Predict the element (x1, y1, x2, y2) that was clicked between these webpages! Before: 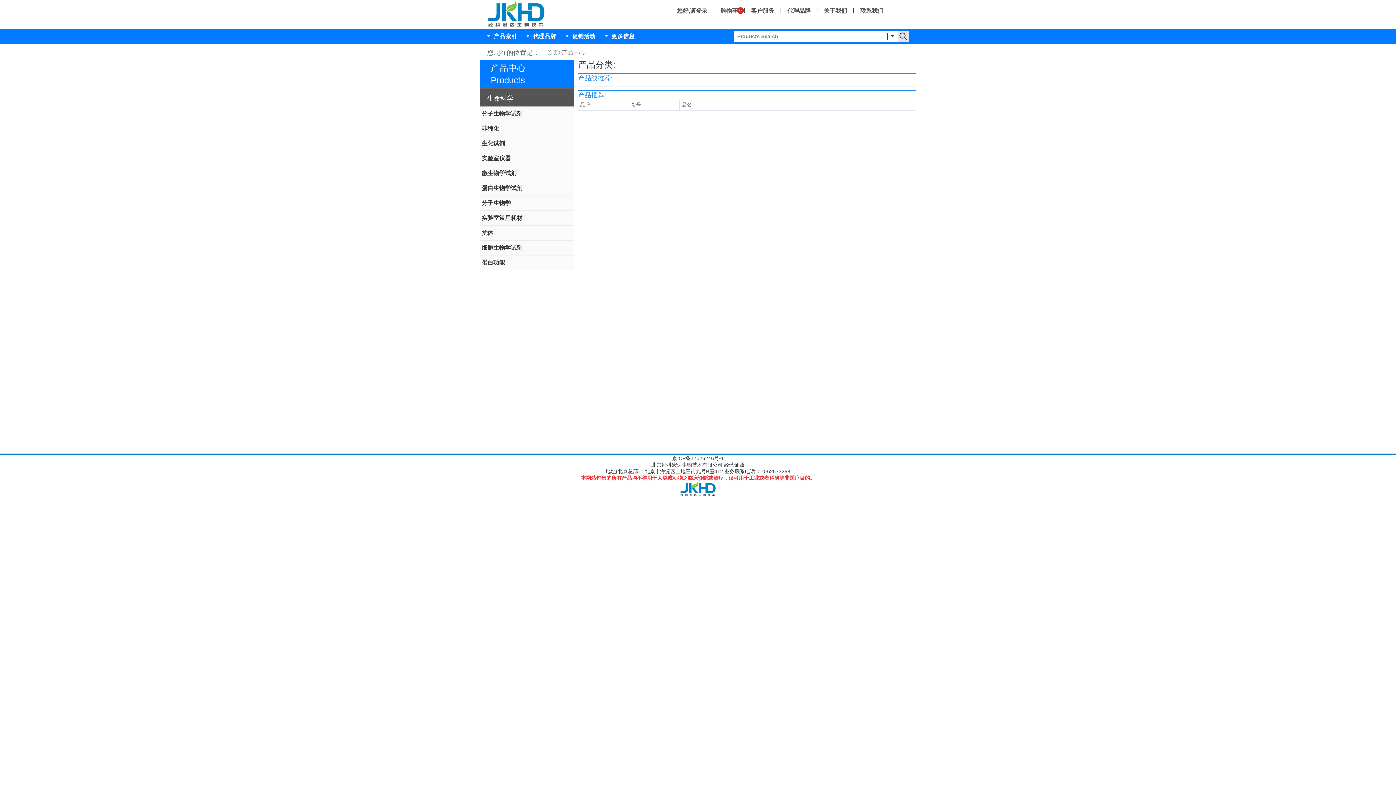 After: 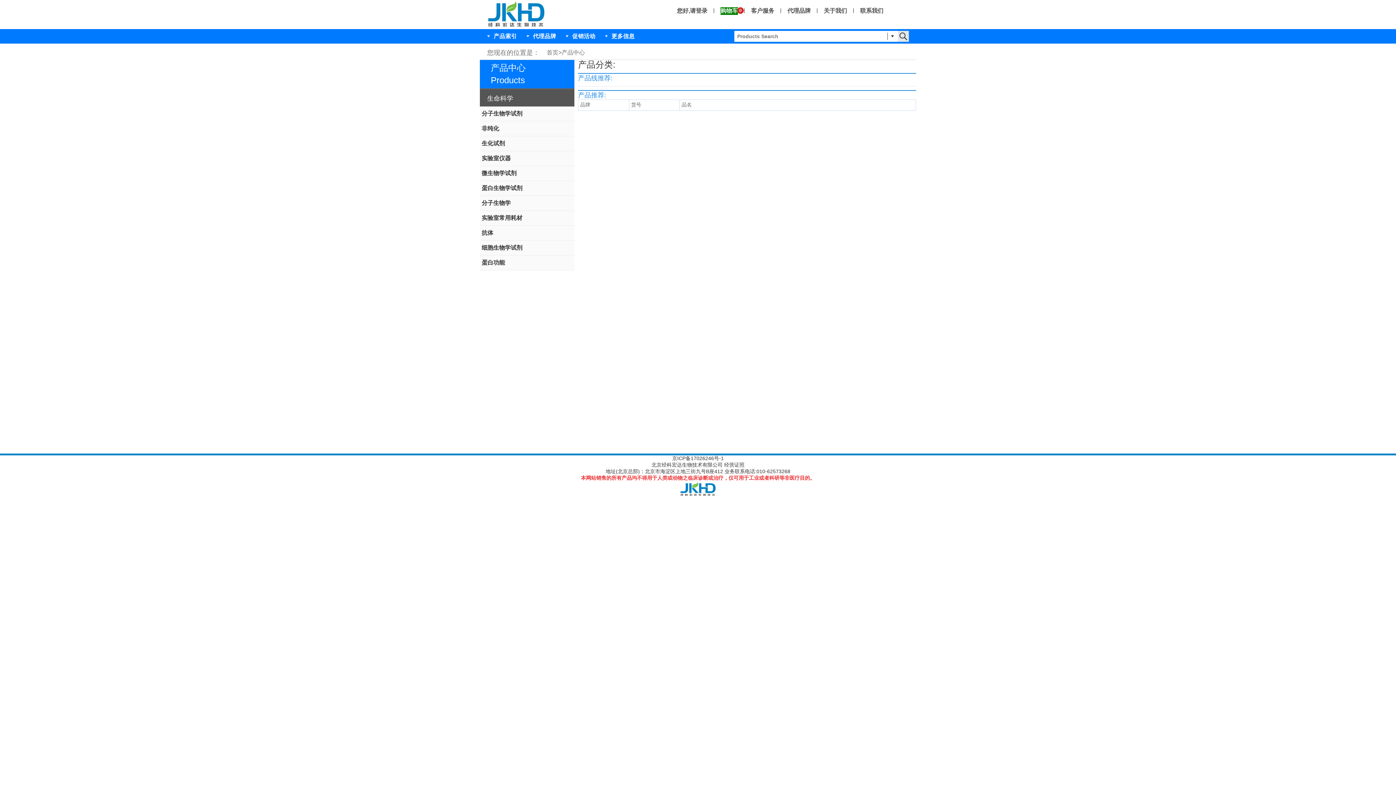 Action: label: 购物车
0 bbox: (720, 7, 738, 14)